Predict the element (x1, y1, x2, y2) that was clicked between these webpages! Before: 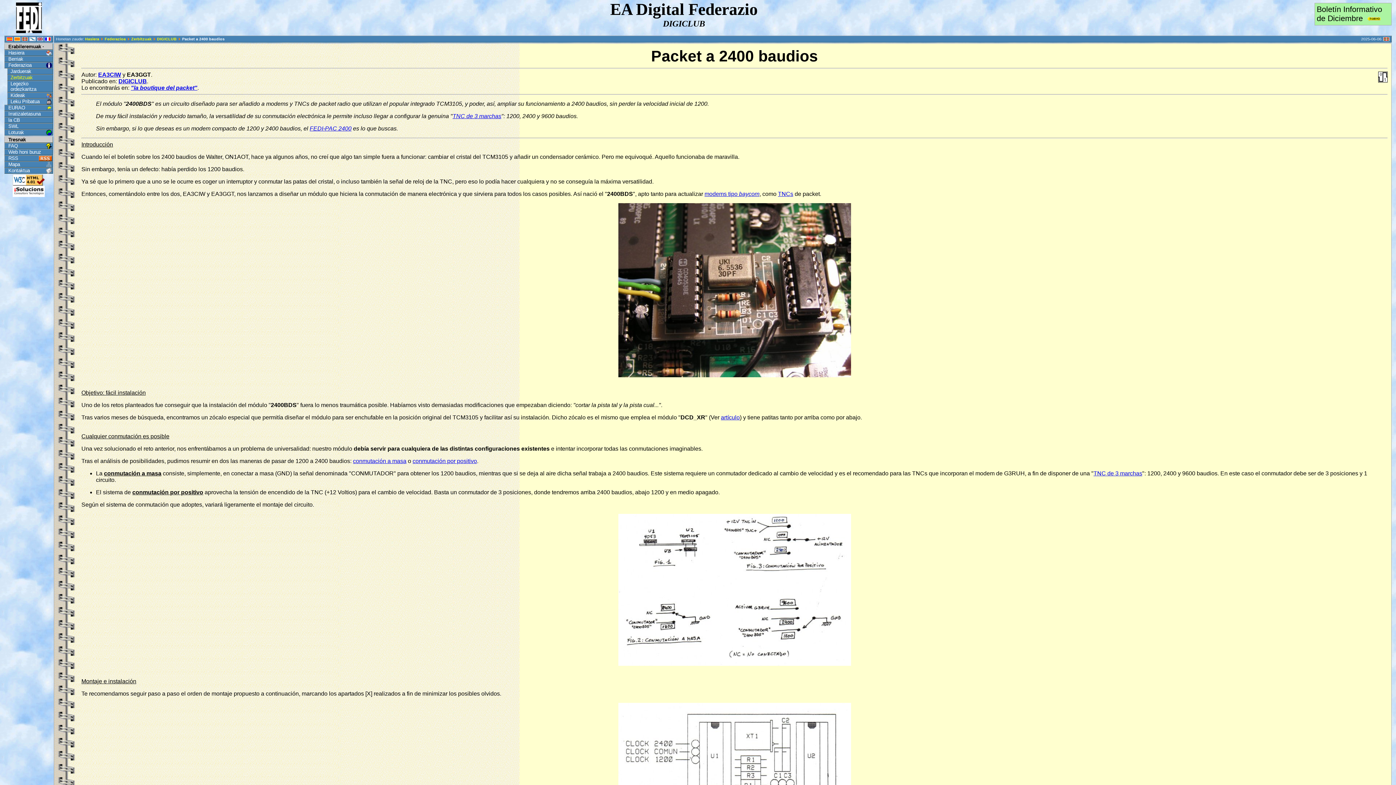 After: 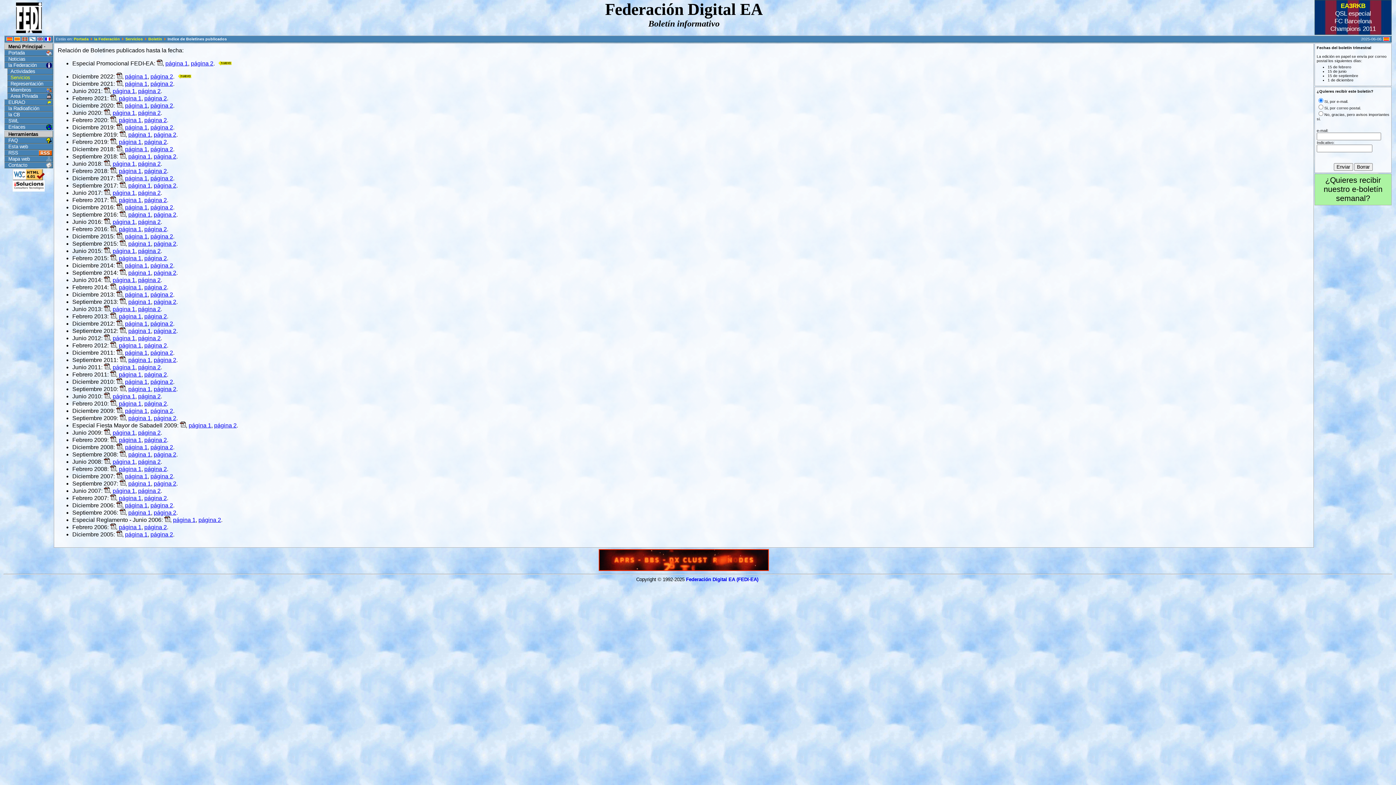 Action: label: Boletín Informativo
de Diciembre  bbox: (1317, 5, 1385, 22)